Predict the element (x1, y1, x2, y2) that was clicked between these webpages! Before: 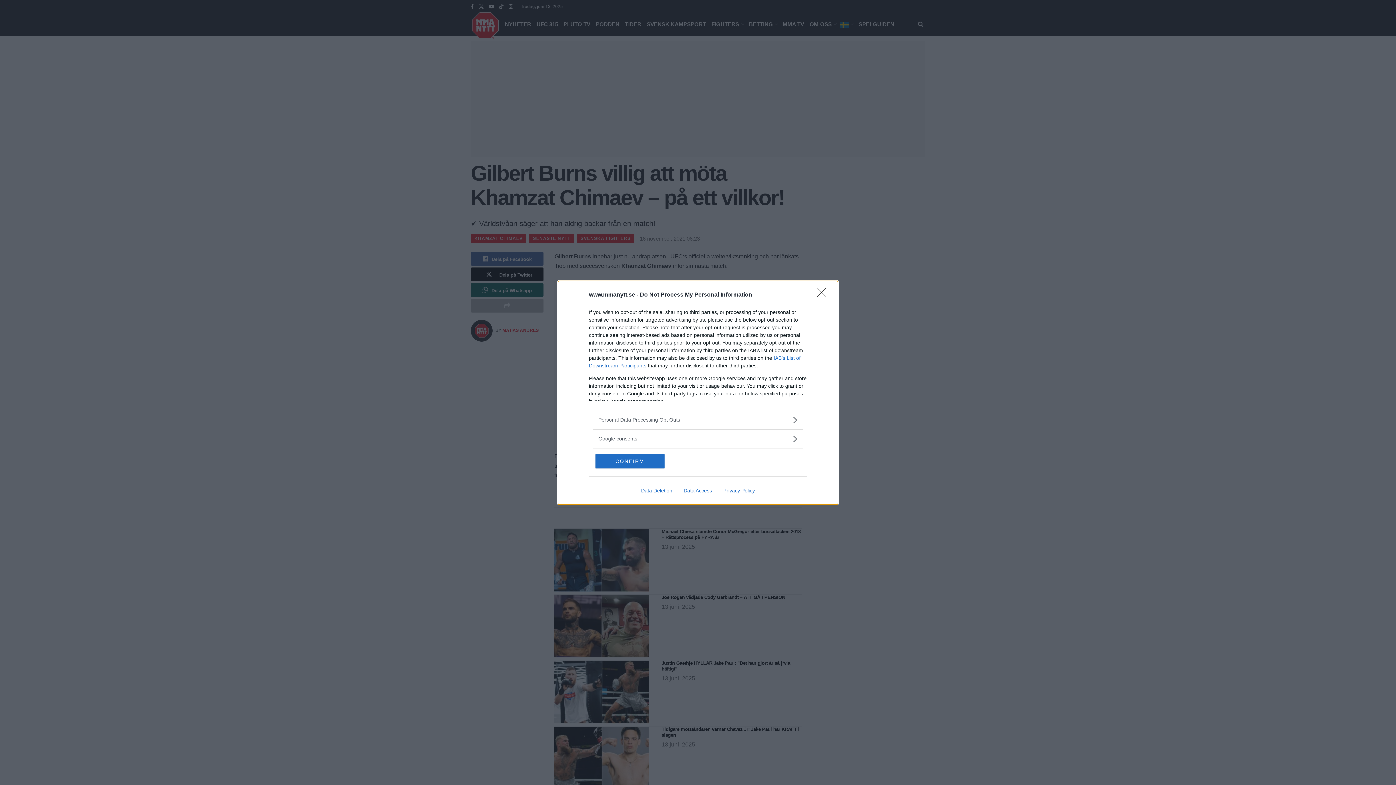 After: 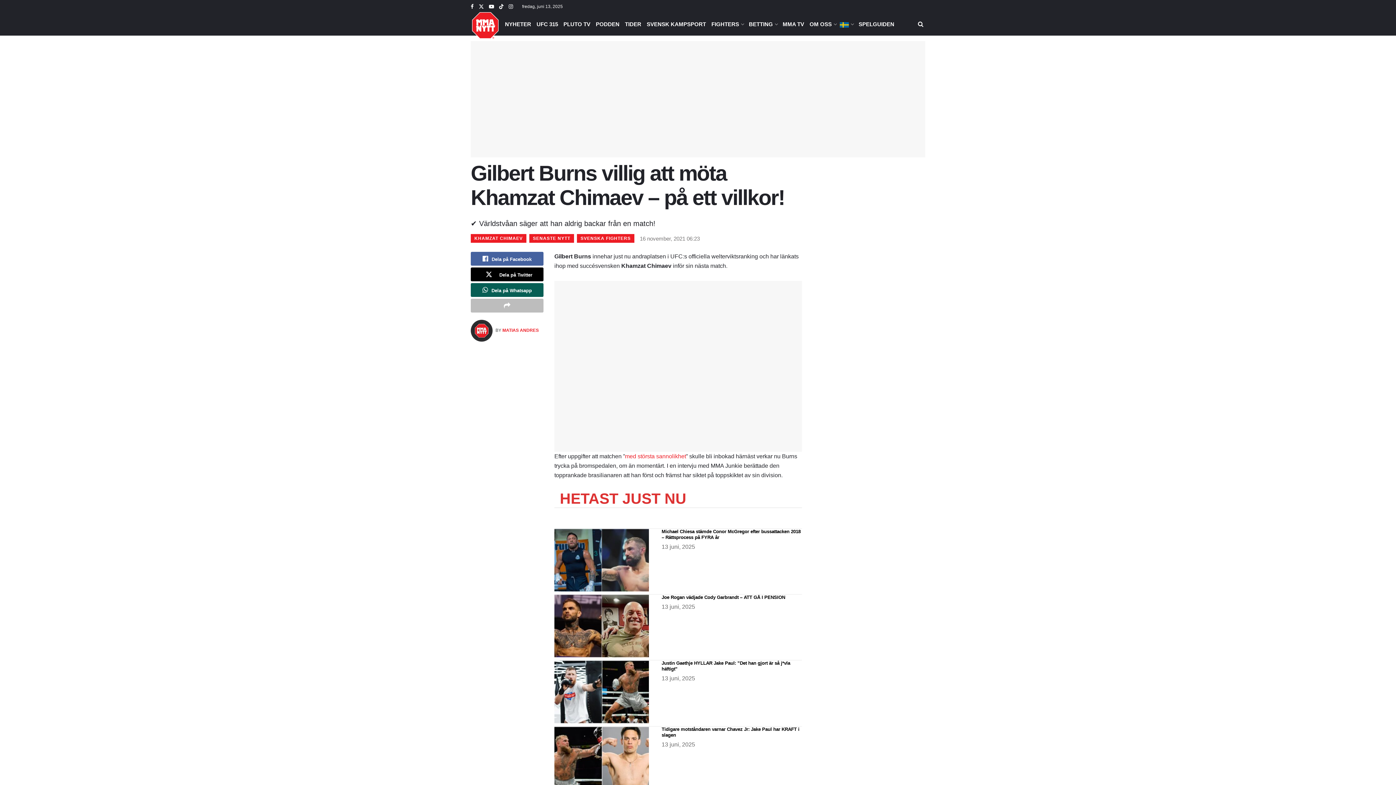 Action: label: CONFIRM bbox: (595, 454, 664, 468)